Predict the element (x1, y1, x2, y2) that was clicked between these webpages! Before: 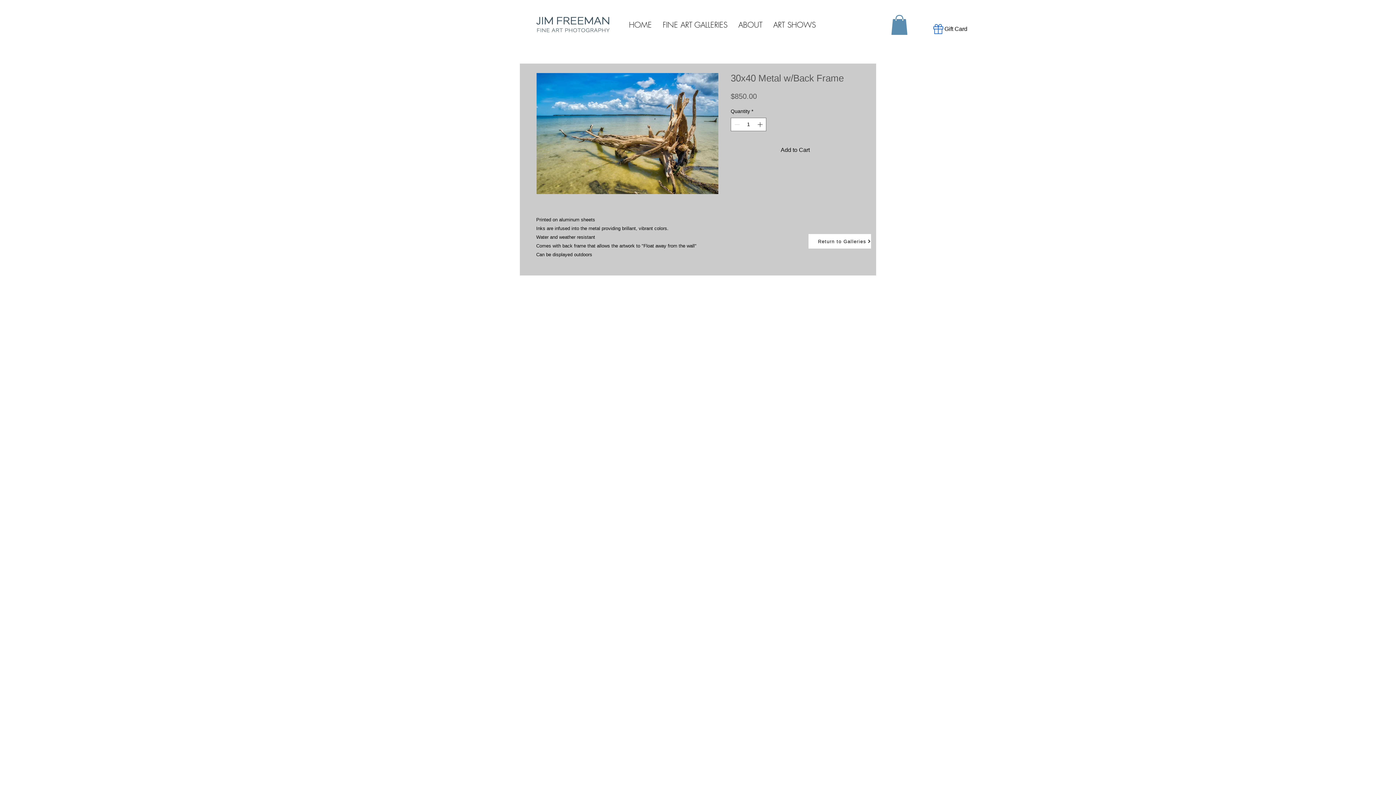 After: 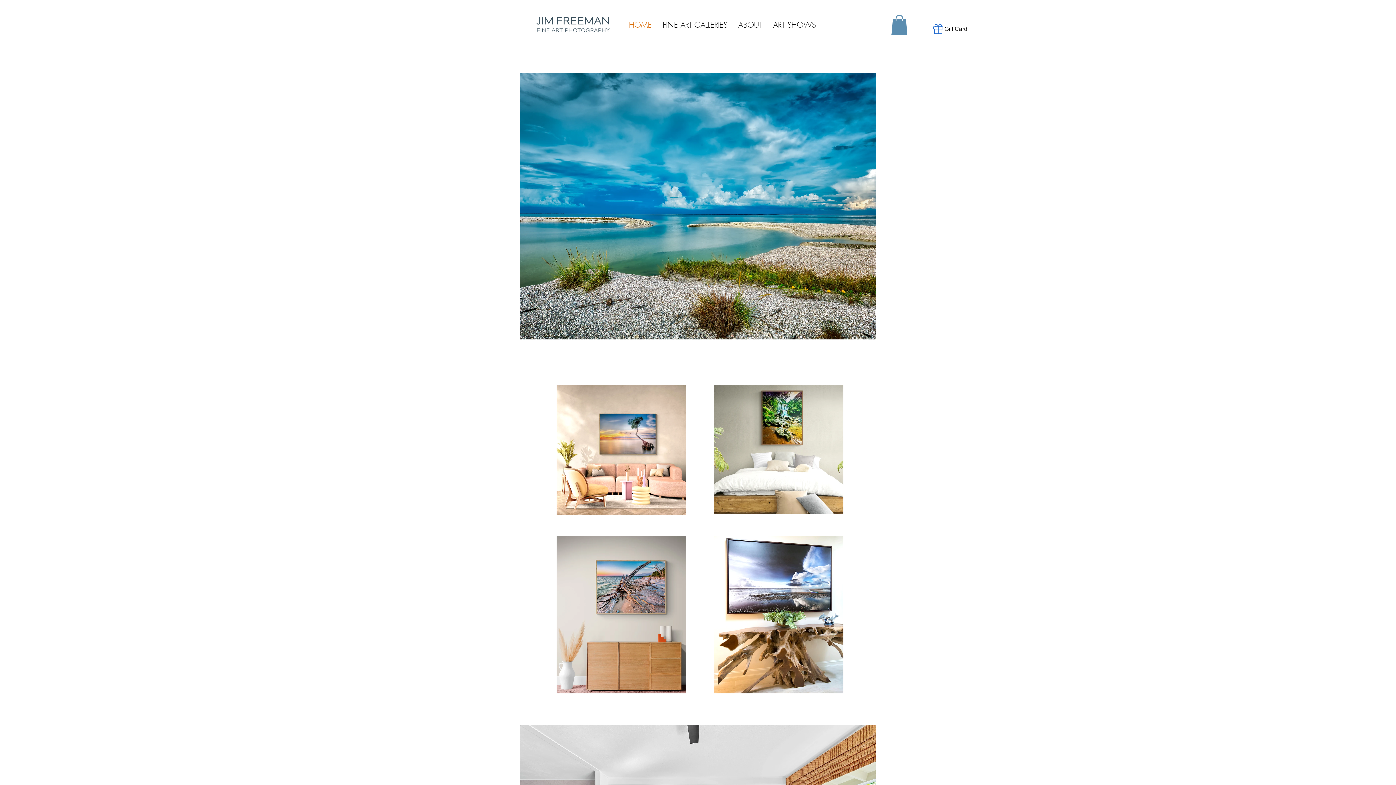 Action: bbox: (623, 15, 657, 34) label: HOME